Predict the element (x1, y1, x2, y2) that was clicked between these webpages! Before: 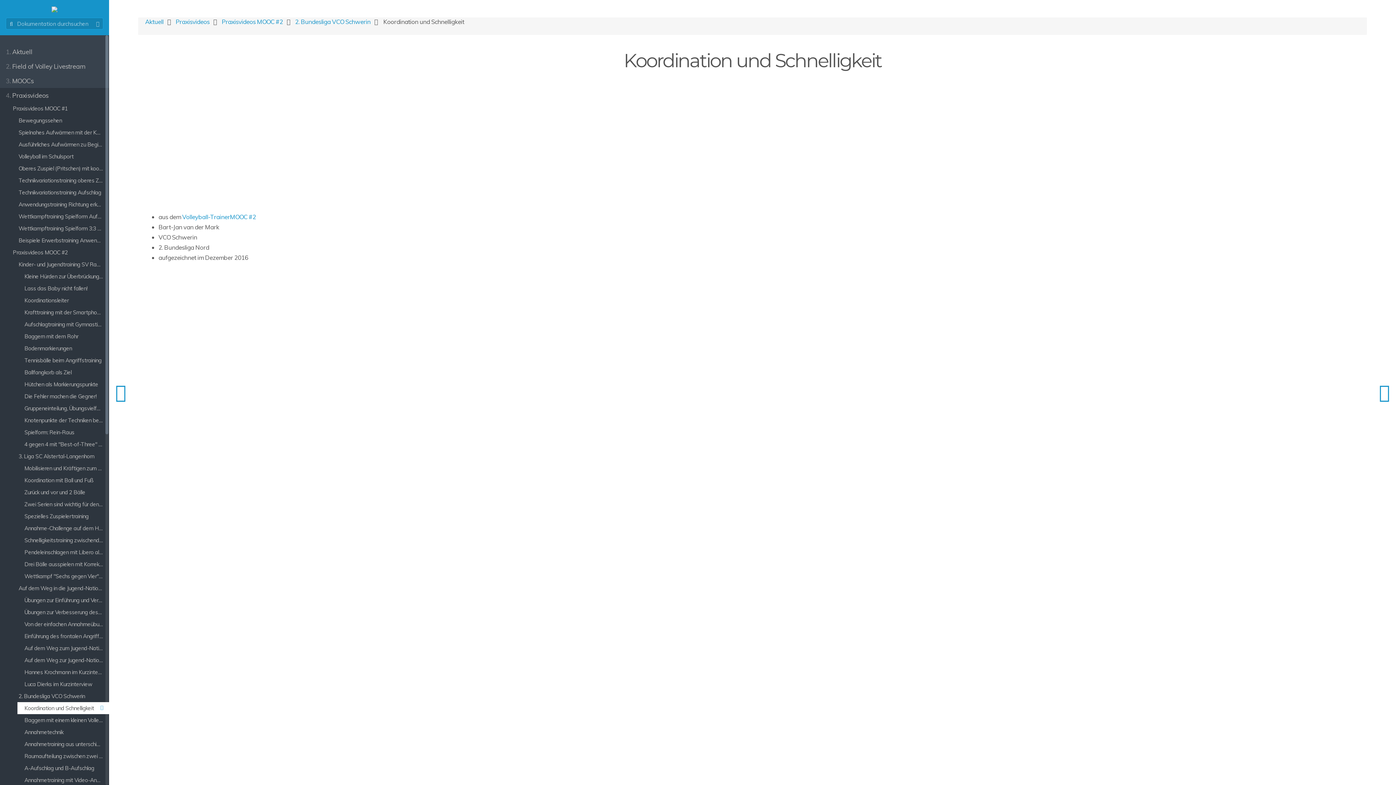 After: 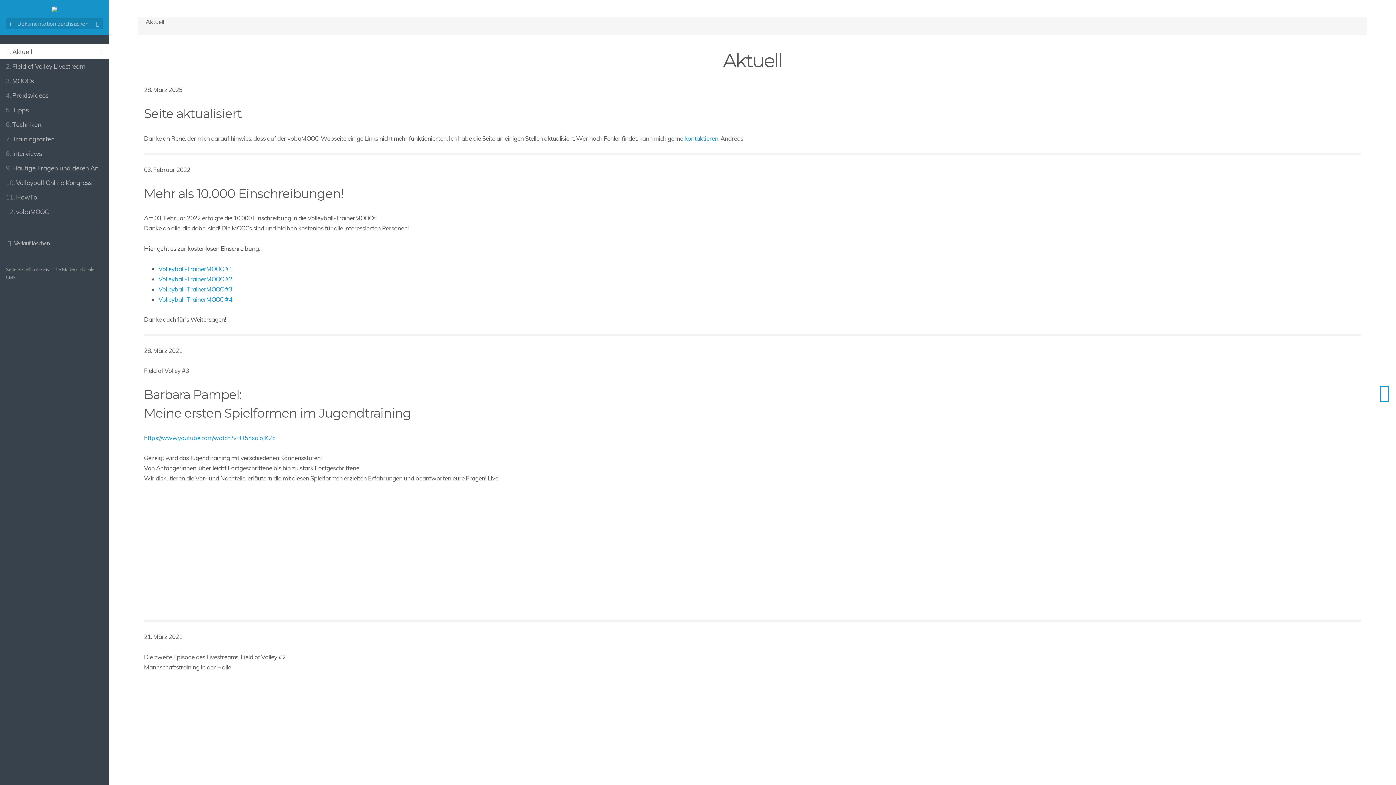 Action: bbox: (51, 5, 57, 14)